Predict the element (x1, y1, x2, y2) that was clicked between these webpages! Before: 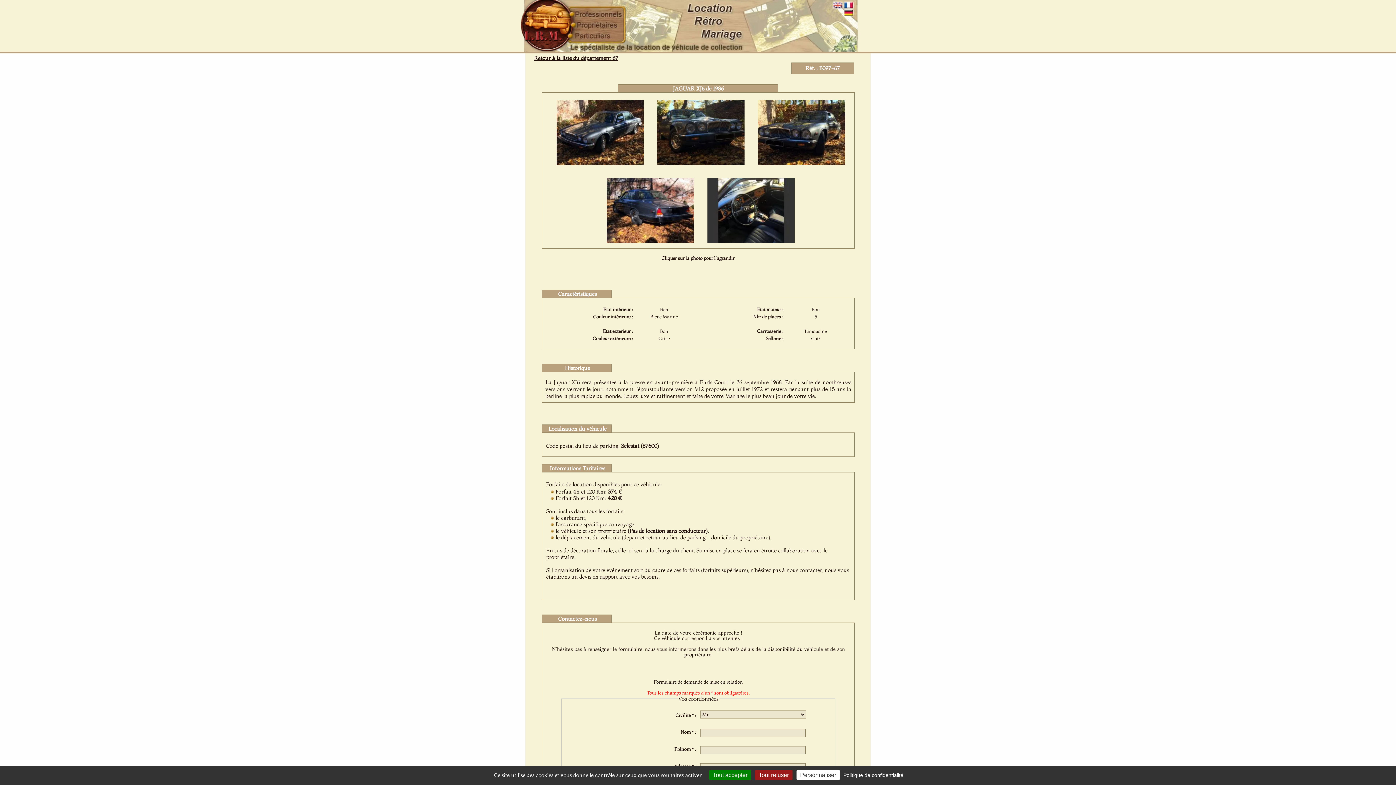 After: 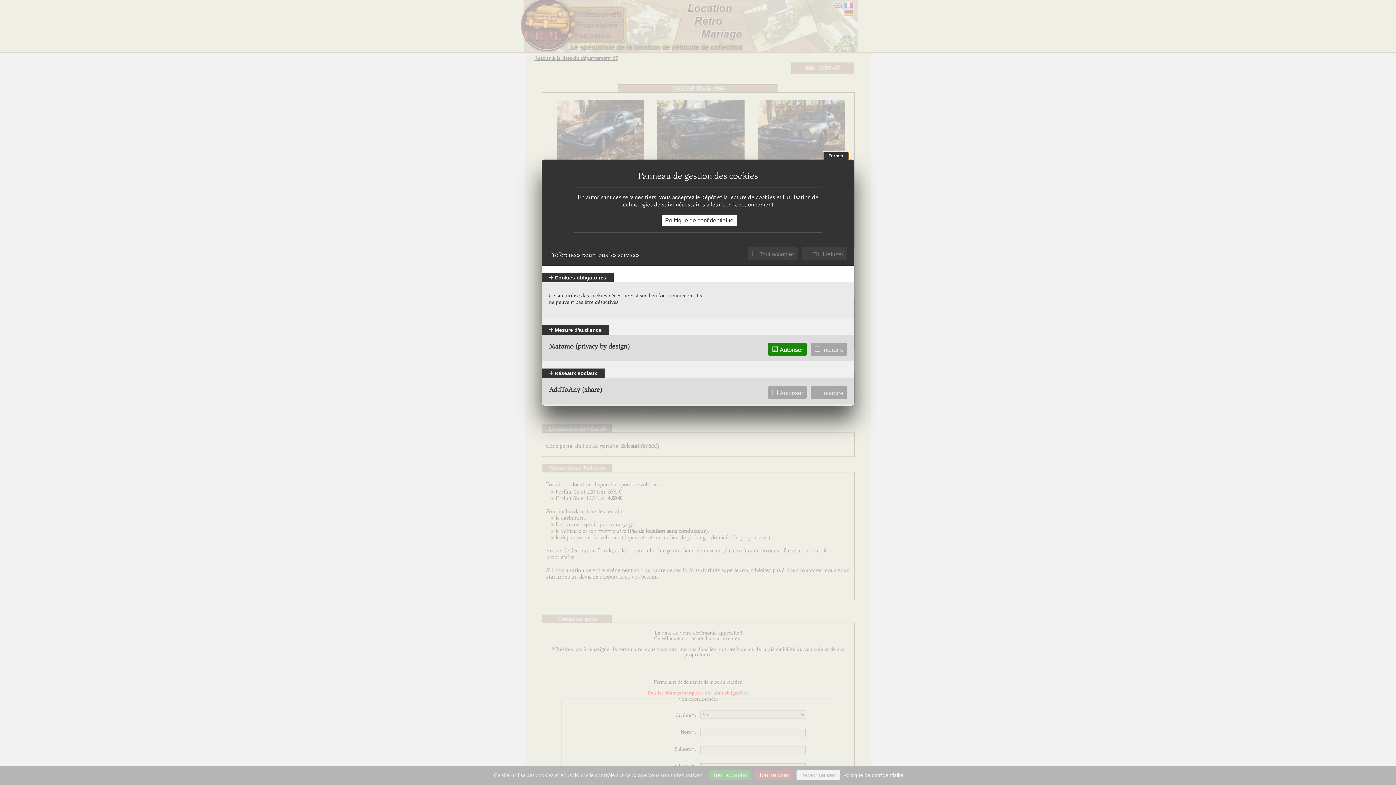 Action: label: Personnaliser (fenêtre modale) bbox: (796, 770, 840, 780)